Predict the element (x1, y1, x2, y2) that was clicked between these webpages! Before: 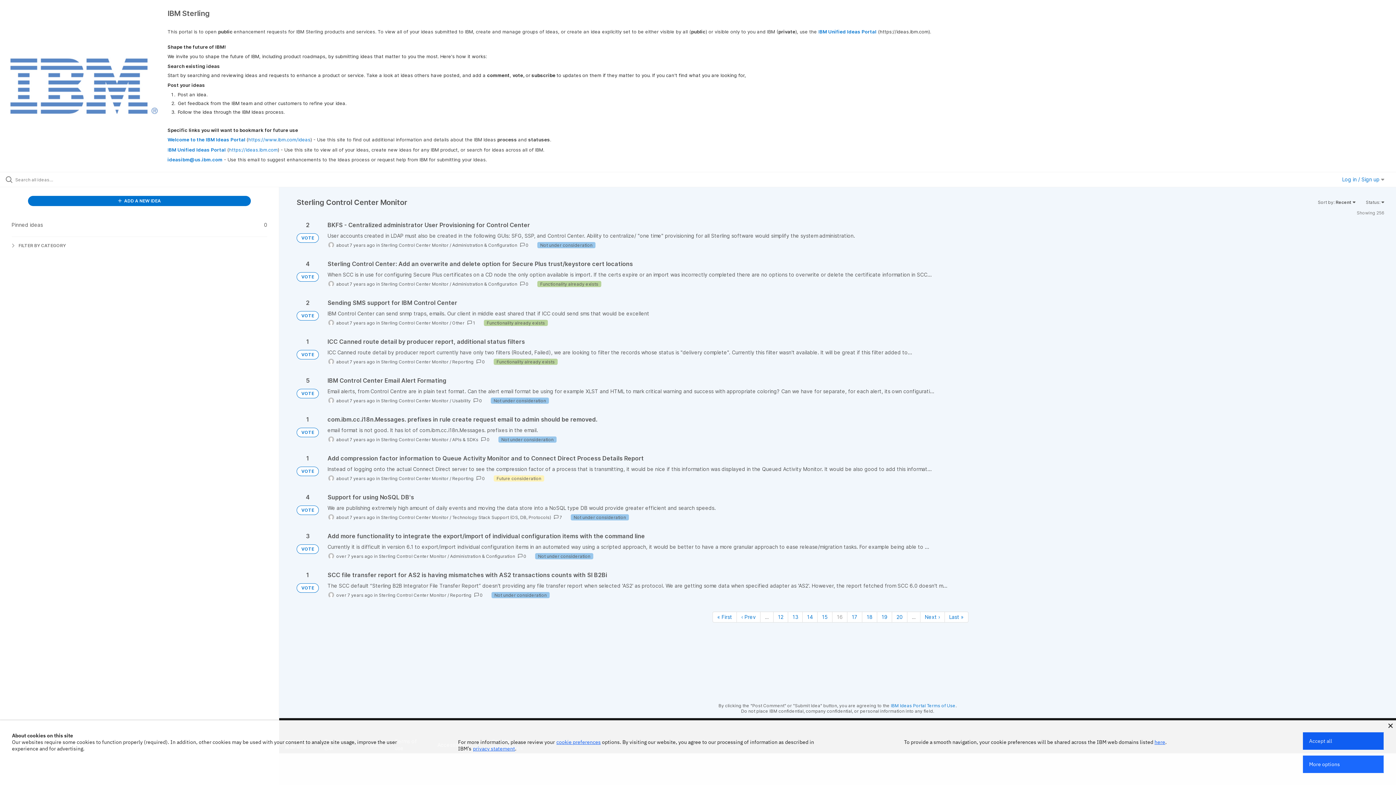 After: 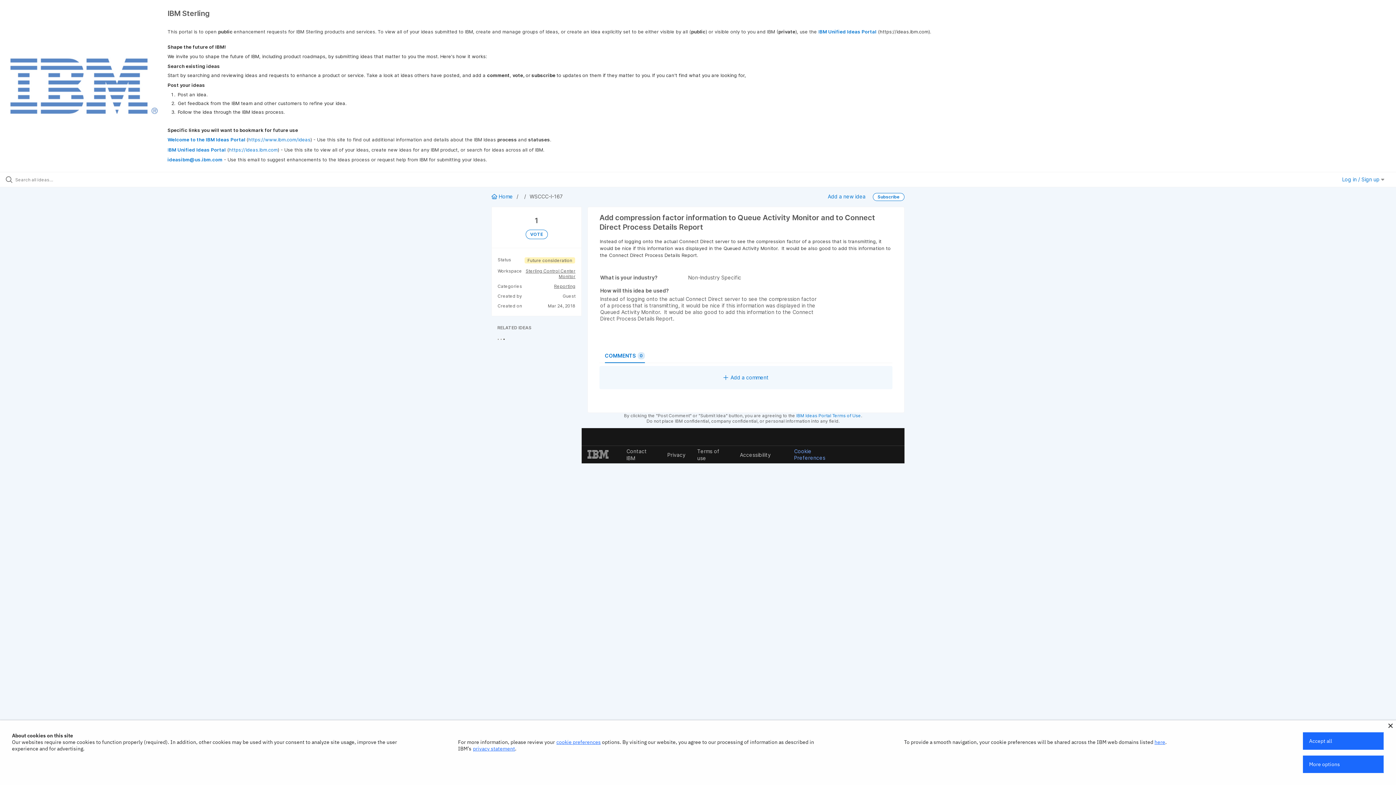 Action: bbox: (327, 454, 1384, 482)